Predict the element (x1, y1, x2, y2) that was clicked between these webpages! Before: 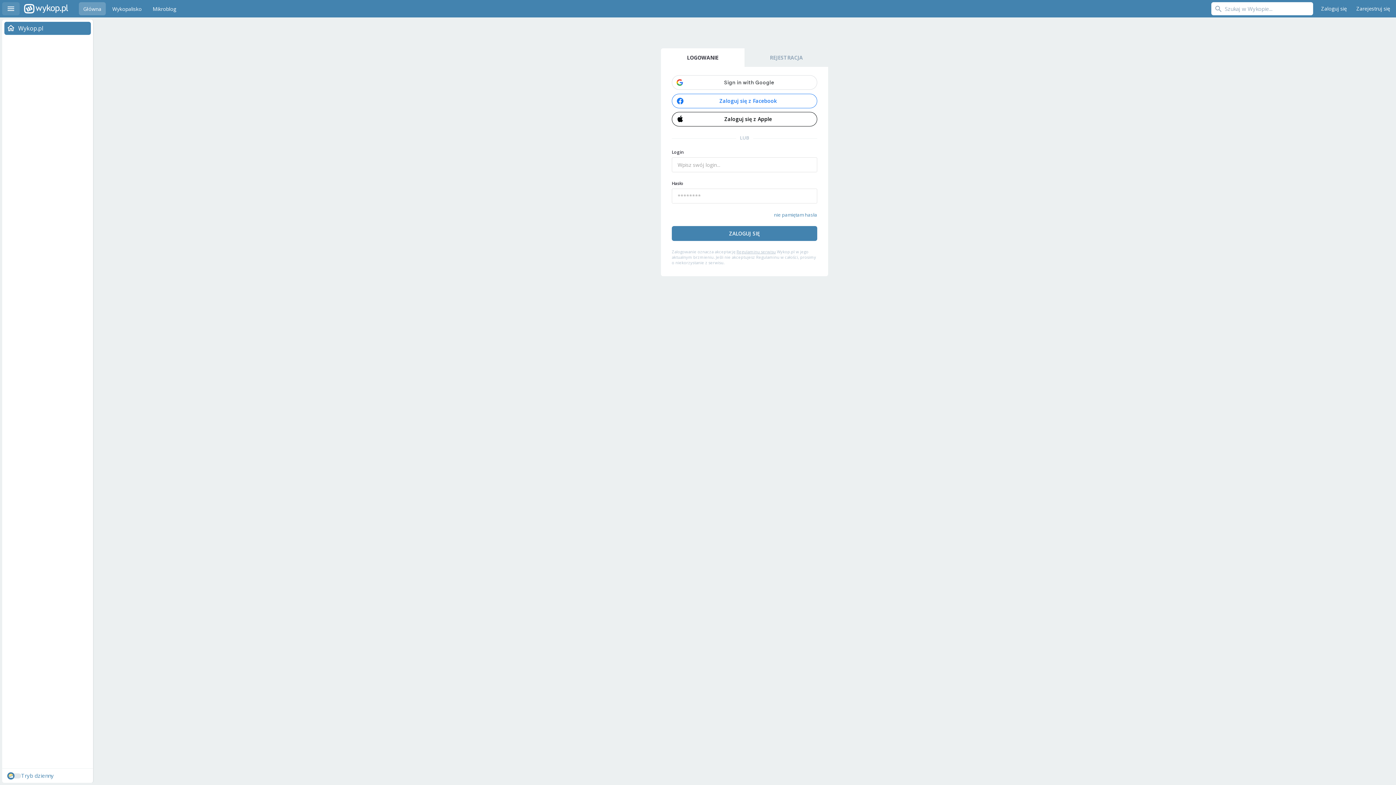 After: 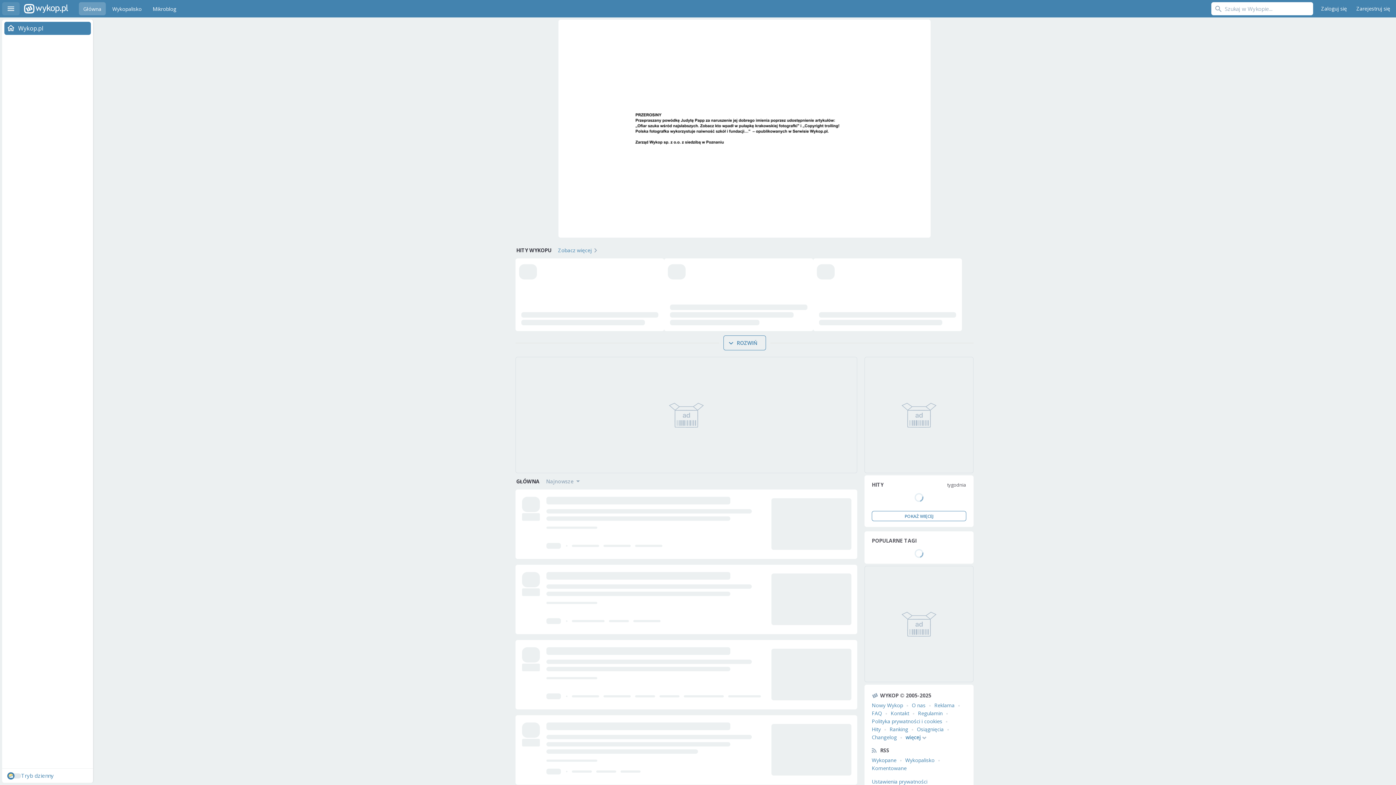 Action: label: Wykop.pl bbox: (24, 0, 34, 17)